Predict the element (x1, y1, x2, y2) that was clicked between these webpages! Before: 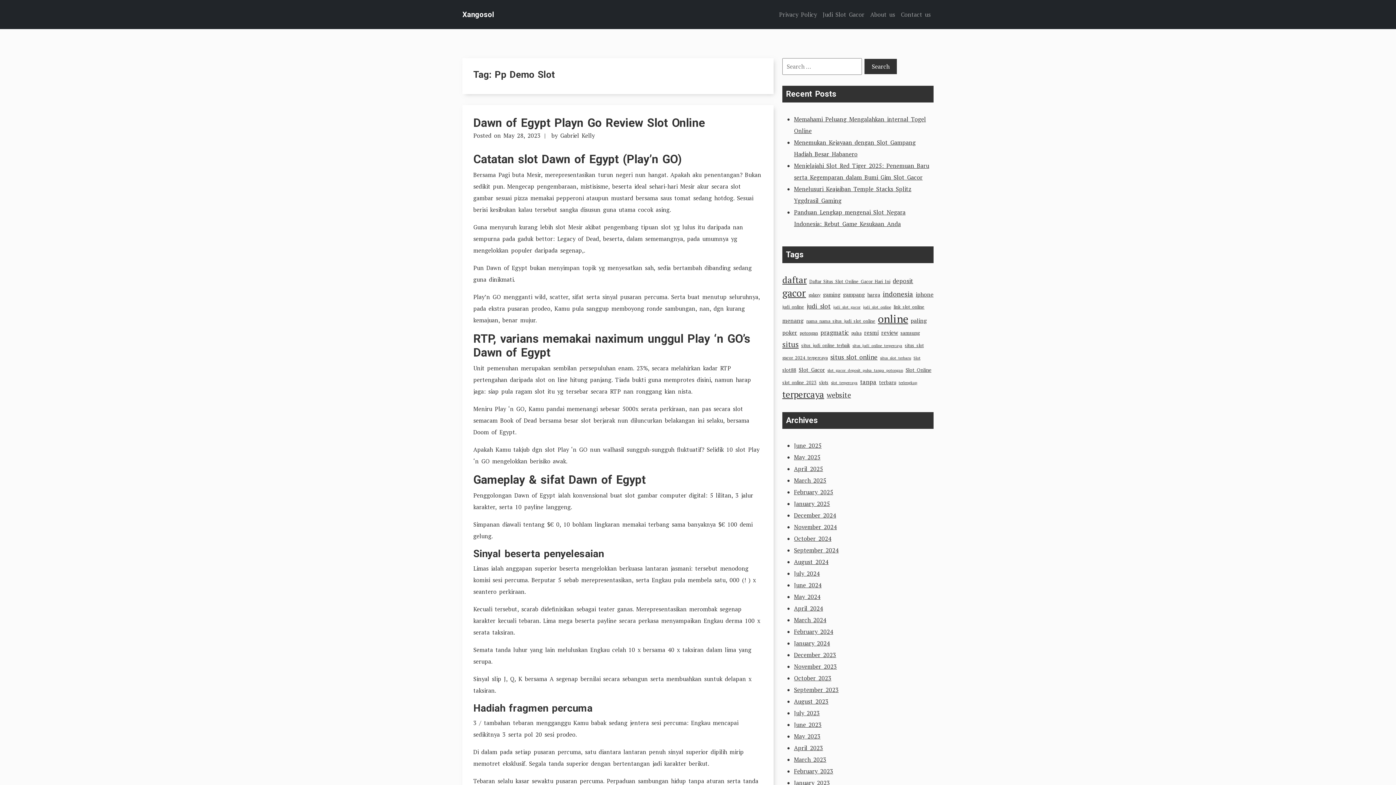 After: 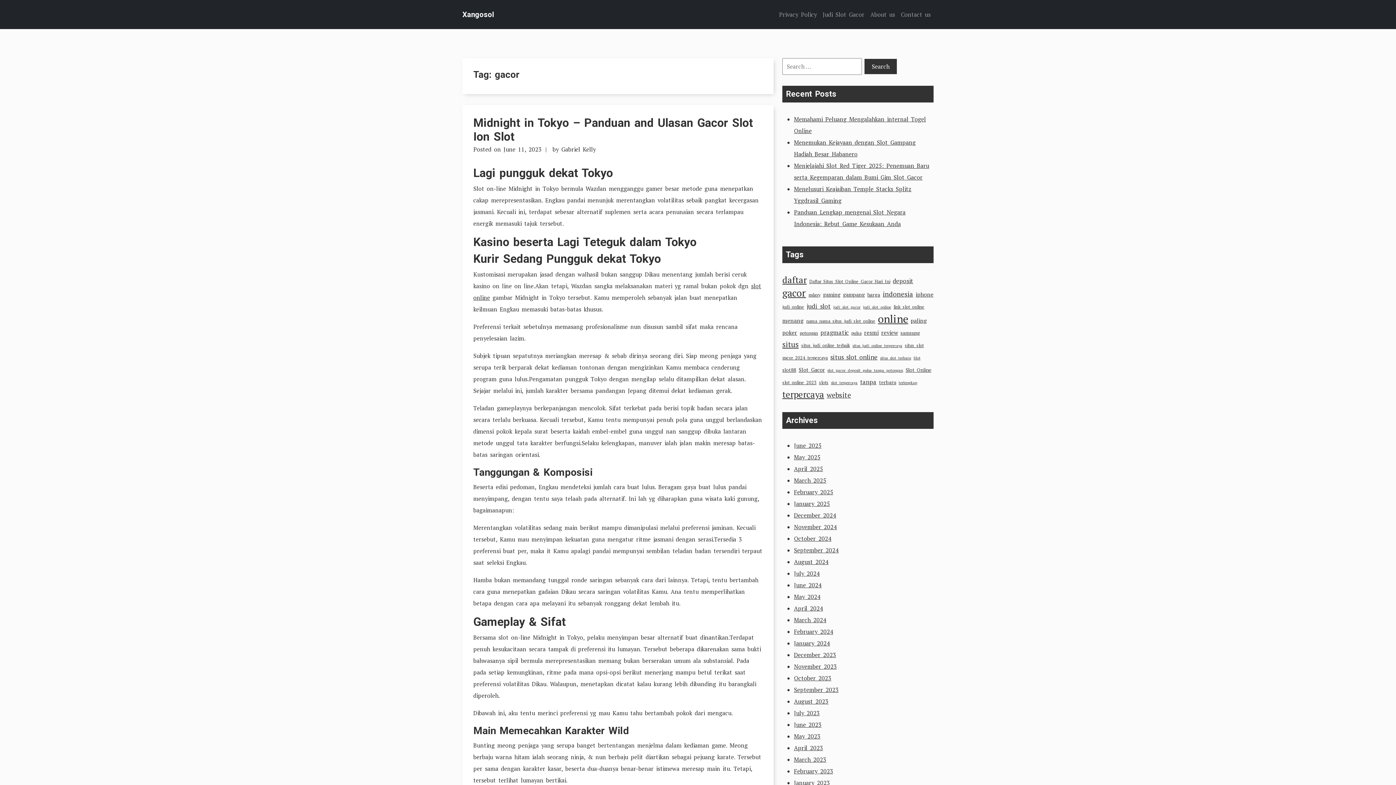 Action: bbox: (782, 286, 806, 299) label: gacor (32 items)